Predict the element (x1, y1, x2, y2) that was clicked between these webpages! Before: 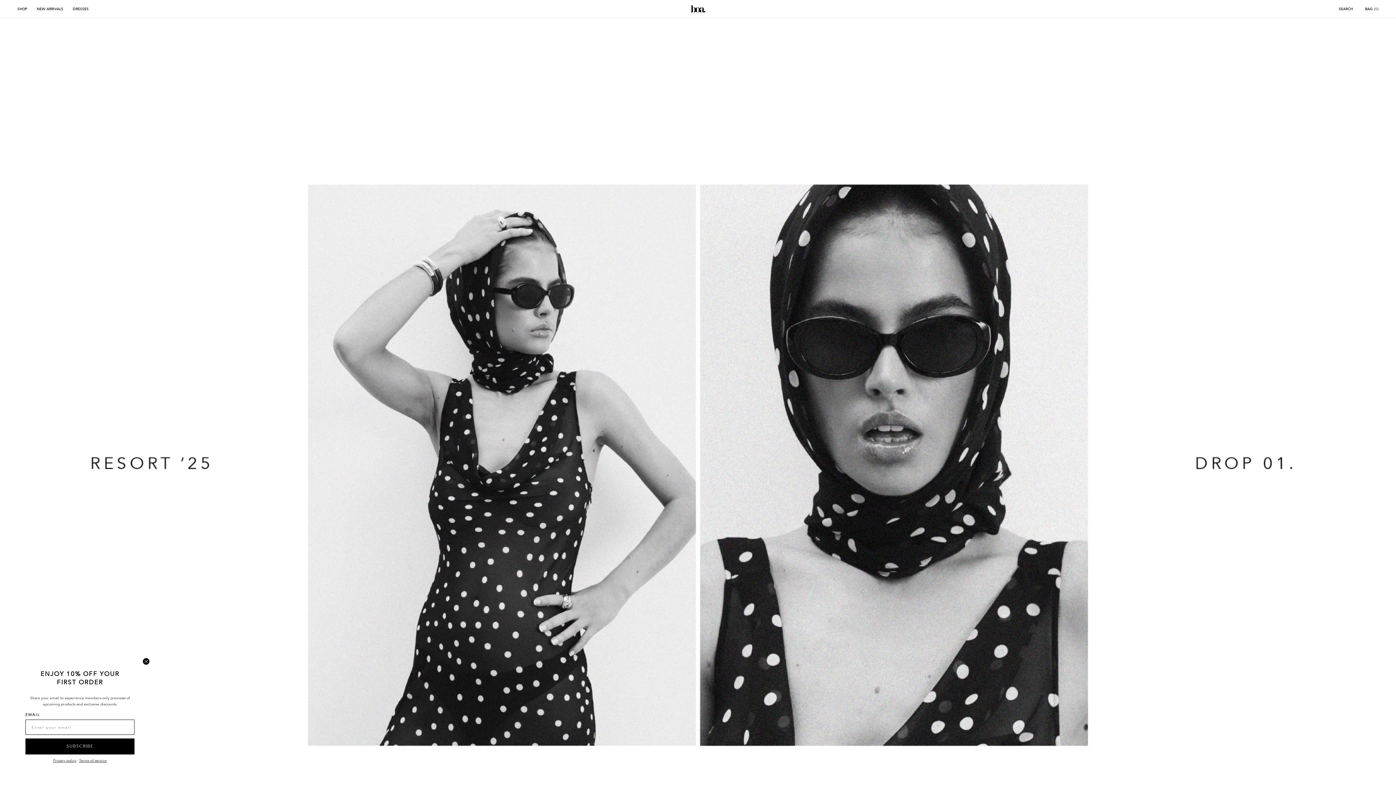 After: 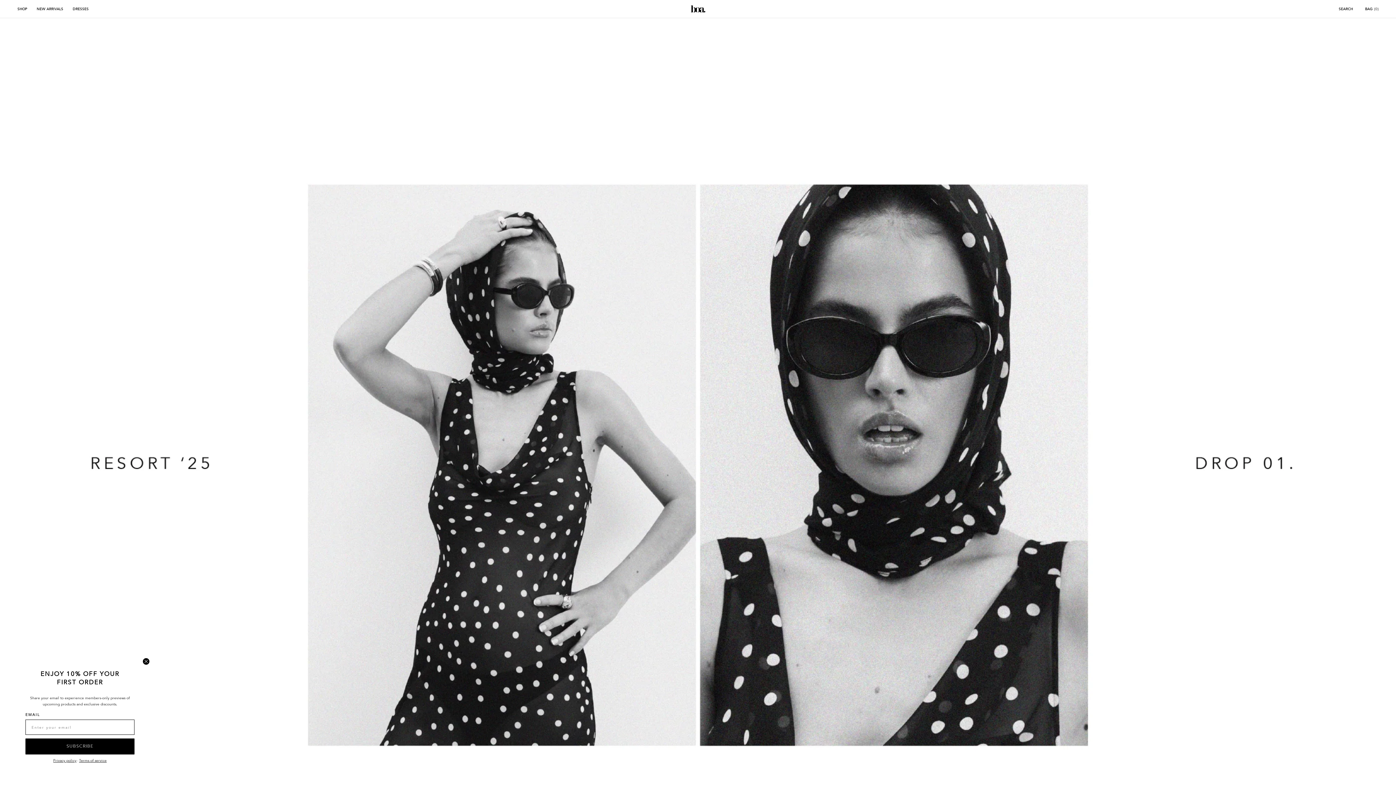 Action: label: Terms of service bbox: (79, 758, 106, 763)